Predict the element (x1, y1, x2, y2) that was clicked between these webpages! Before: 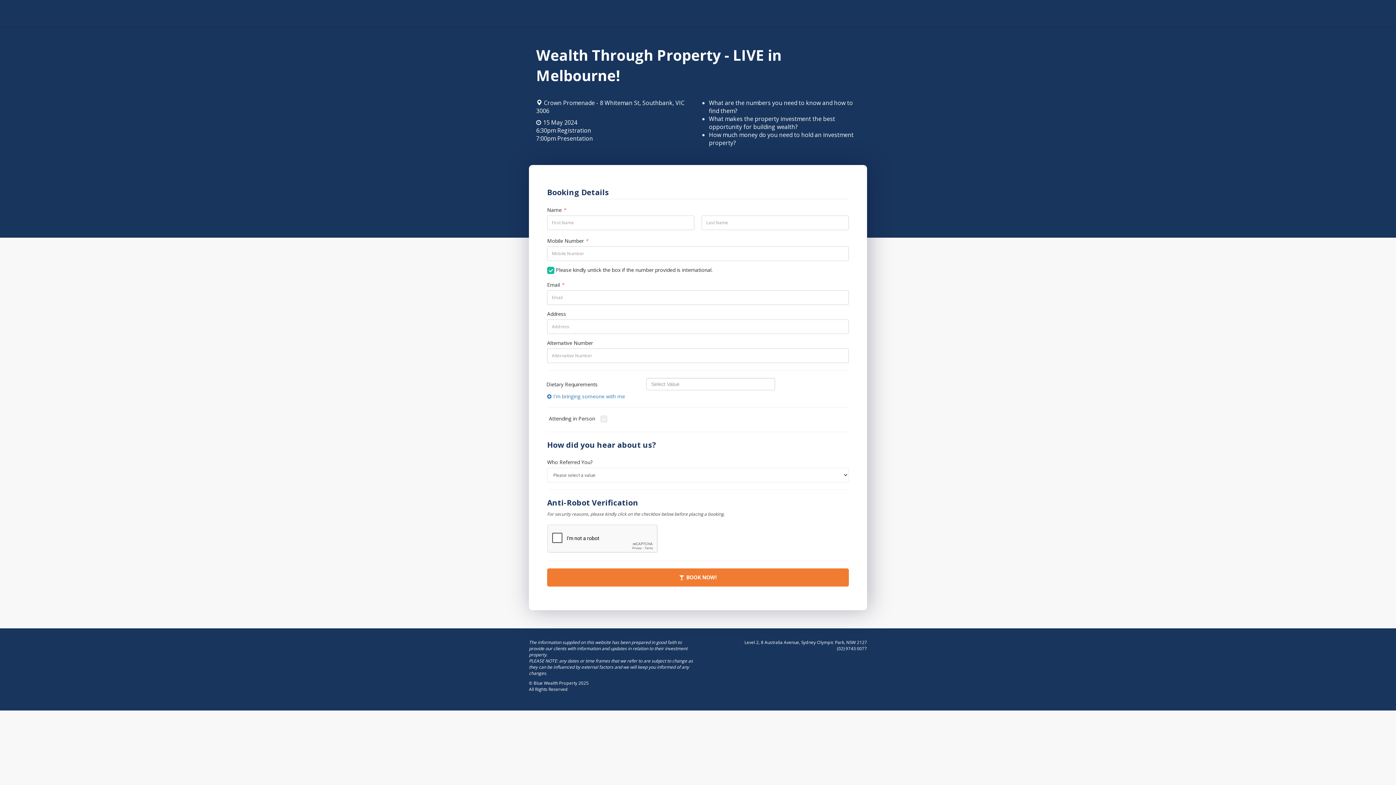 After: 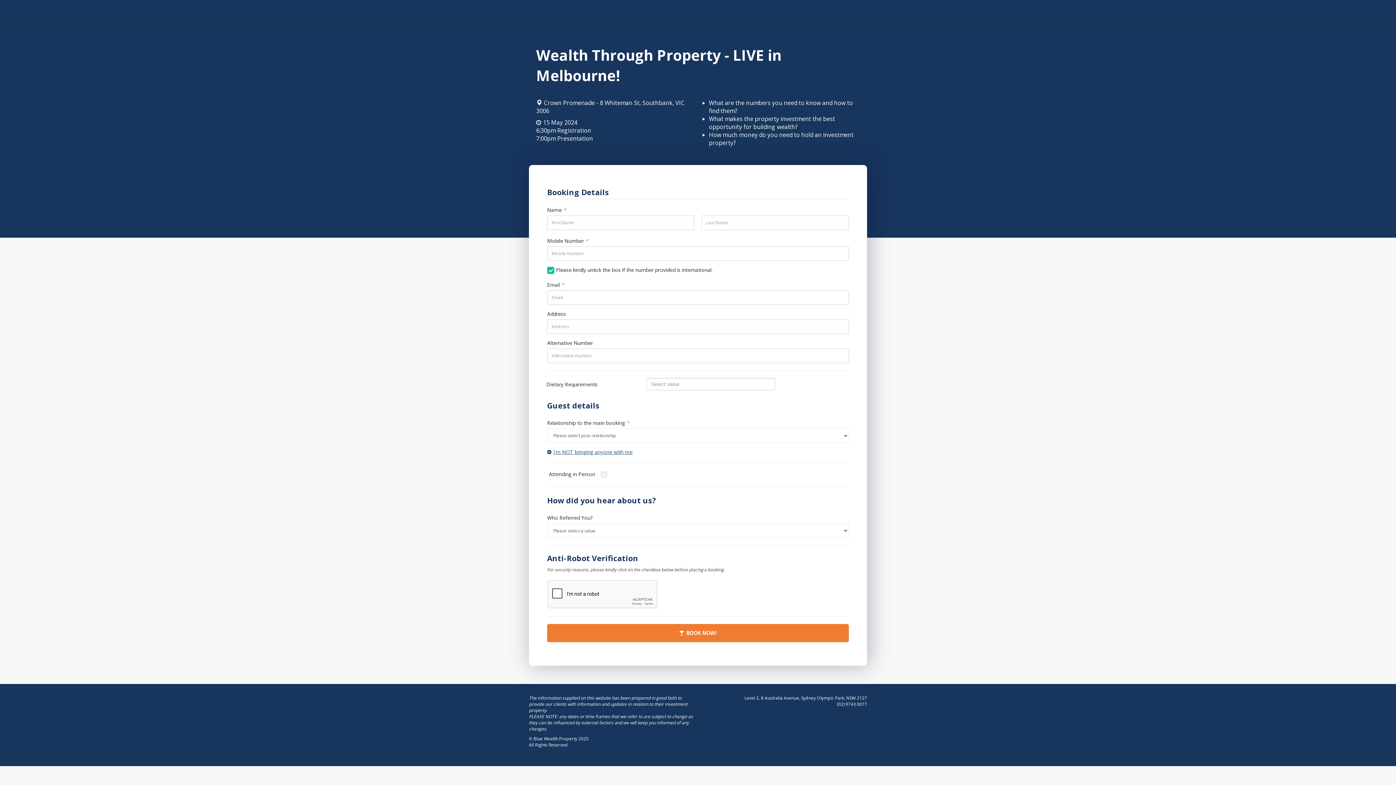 Action: label: I'm bringing someone with me bbox: (547, 393, 625, 399)